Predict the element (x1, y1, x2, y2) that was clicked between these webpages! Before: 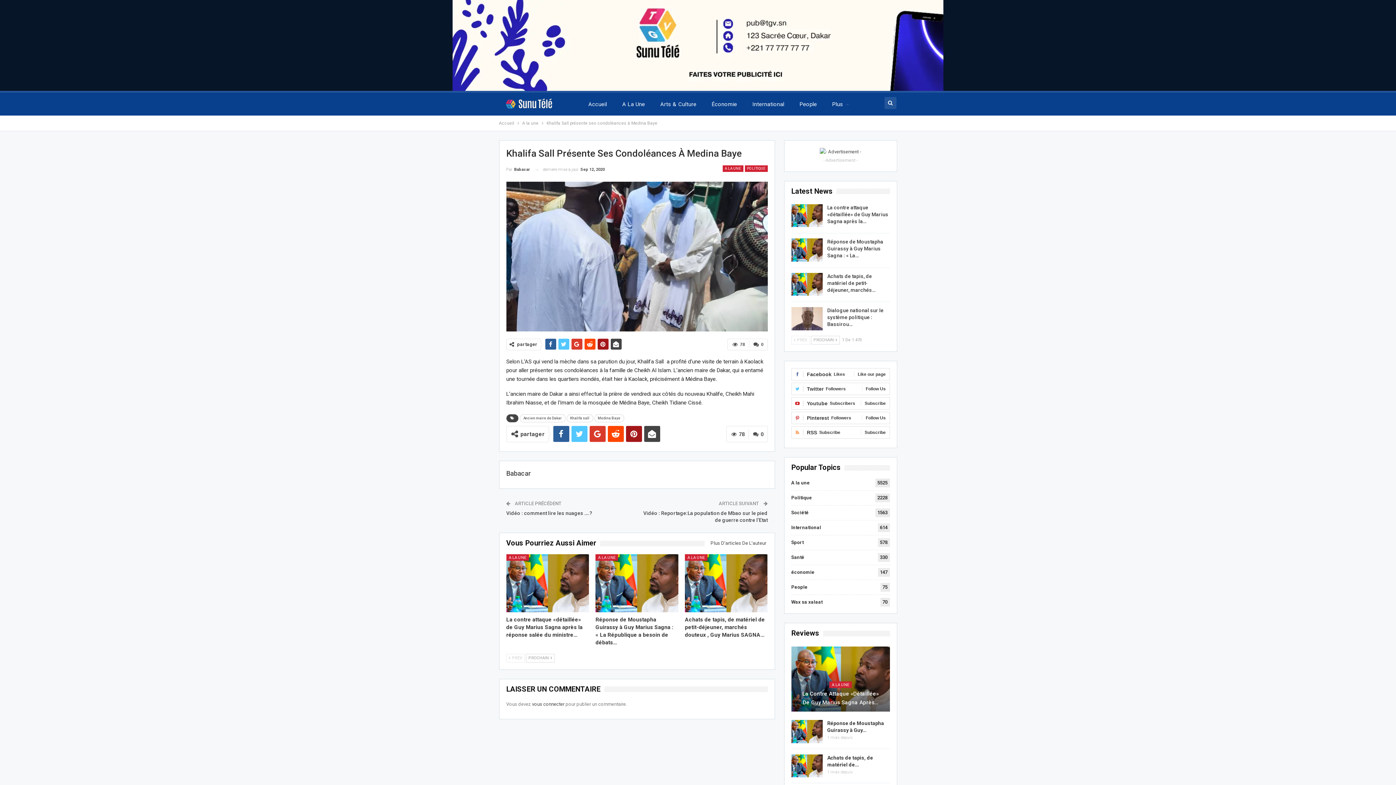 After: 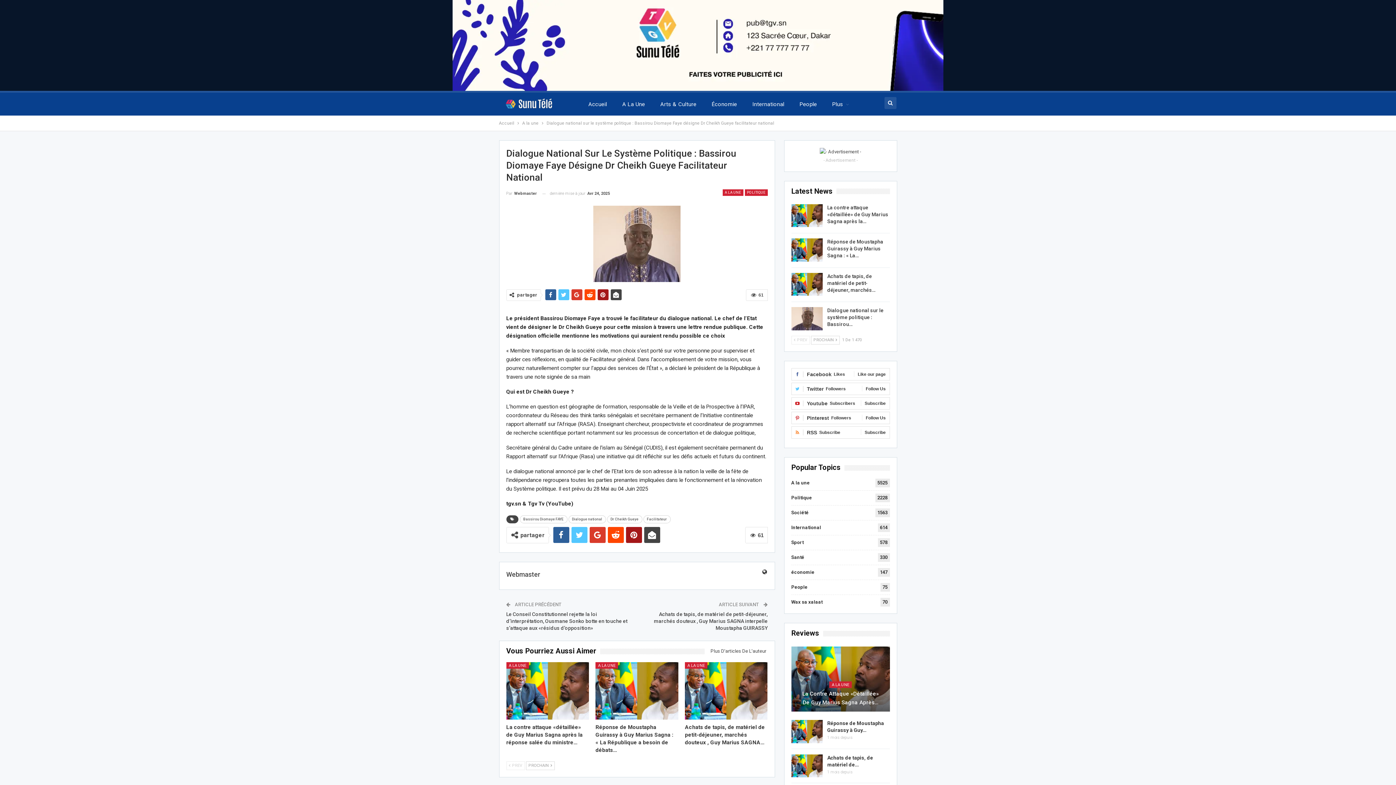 Action: bbox: (791, 307, 822, 330)